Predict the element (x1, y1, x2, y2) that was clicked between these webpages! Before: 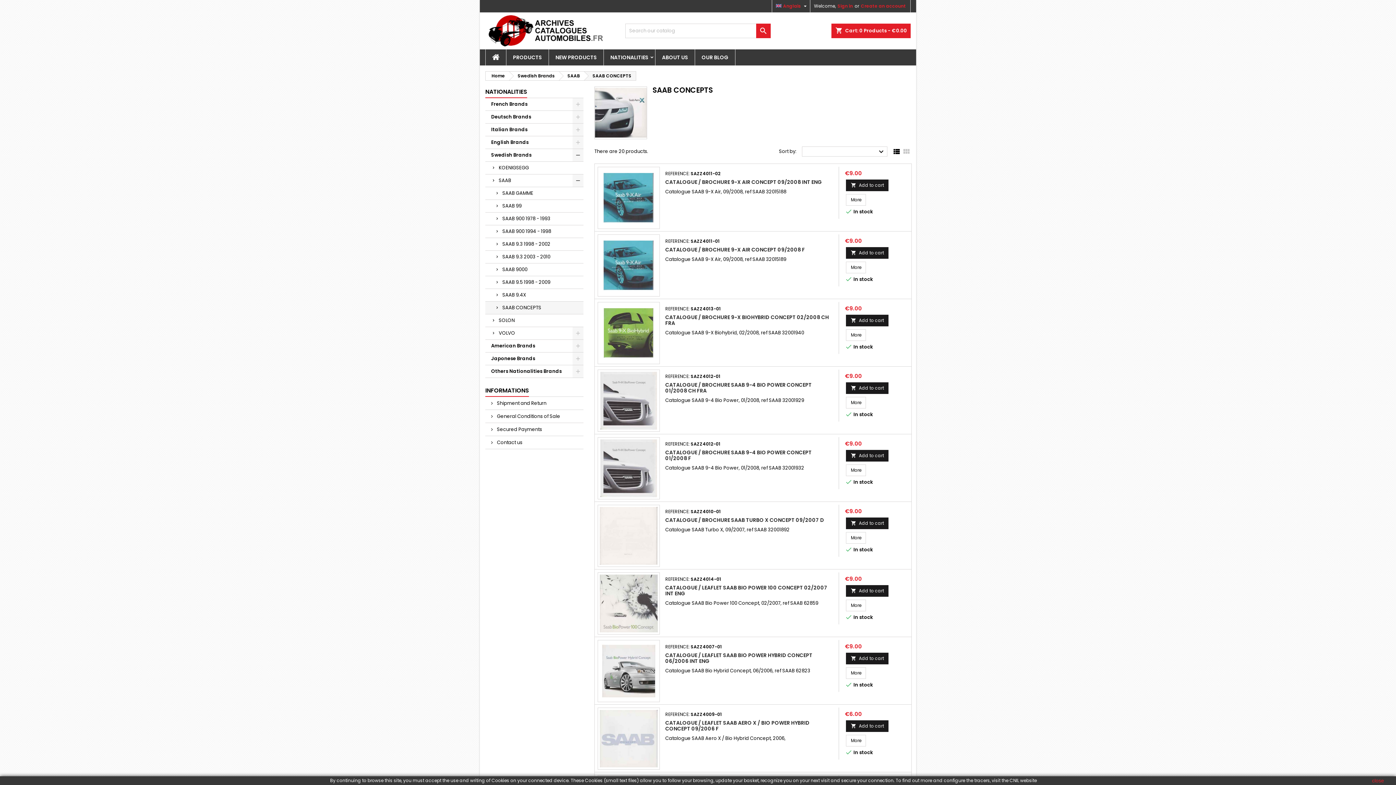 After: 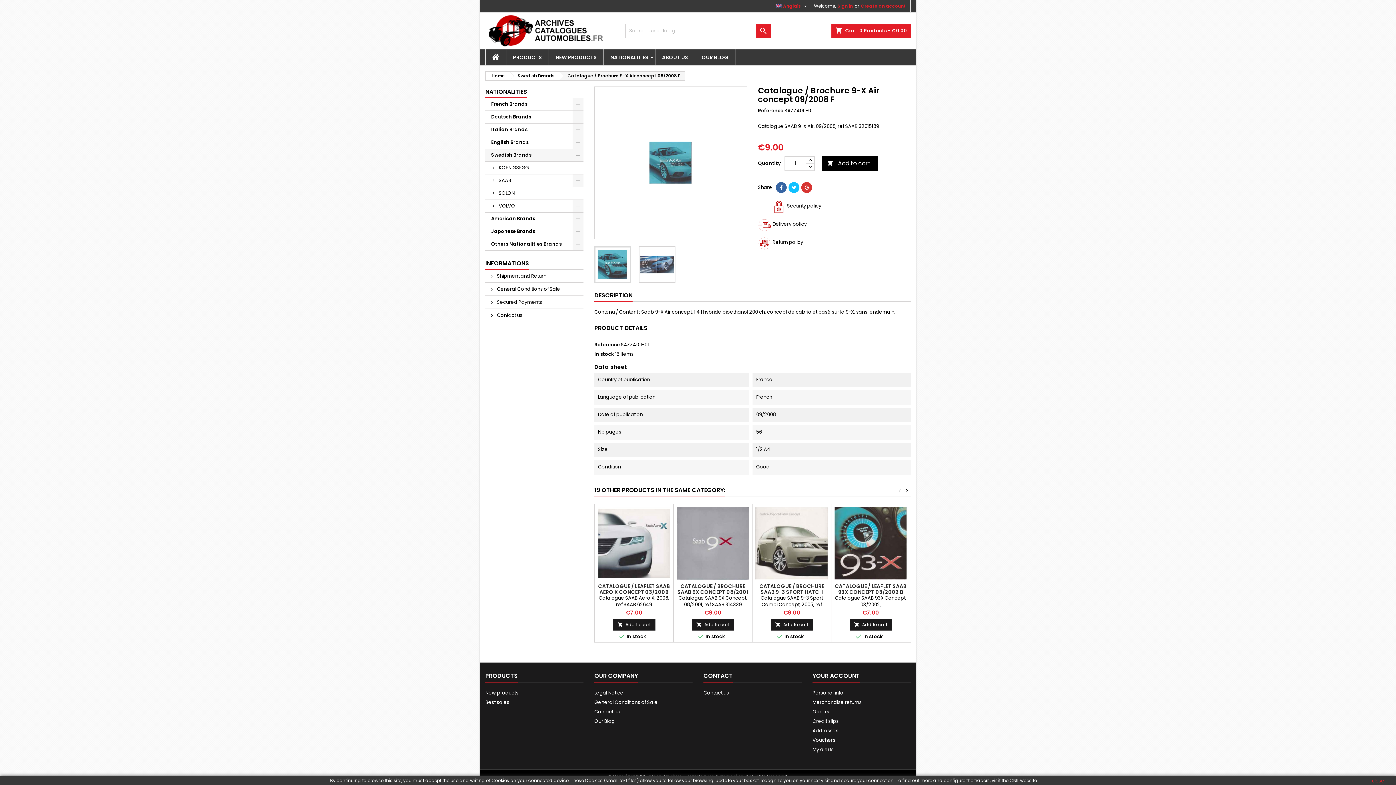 Action: label: CATALOGUE / BROCHURE 9-X AIR CONCEPT 09/2008 F bbox: (665, 246, 805, 253)